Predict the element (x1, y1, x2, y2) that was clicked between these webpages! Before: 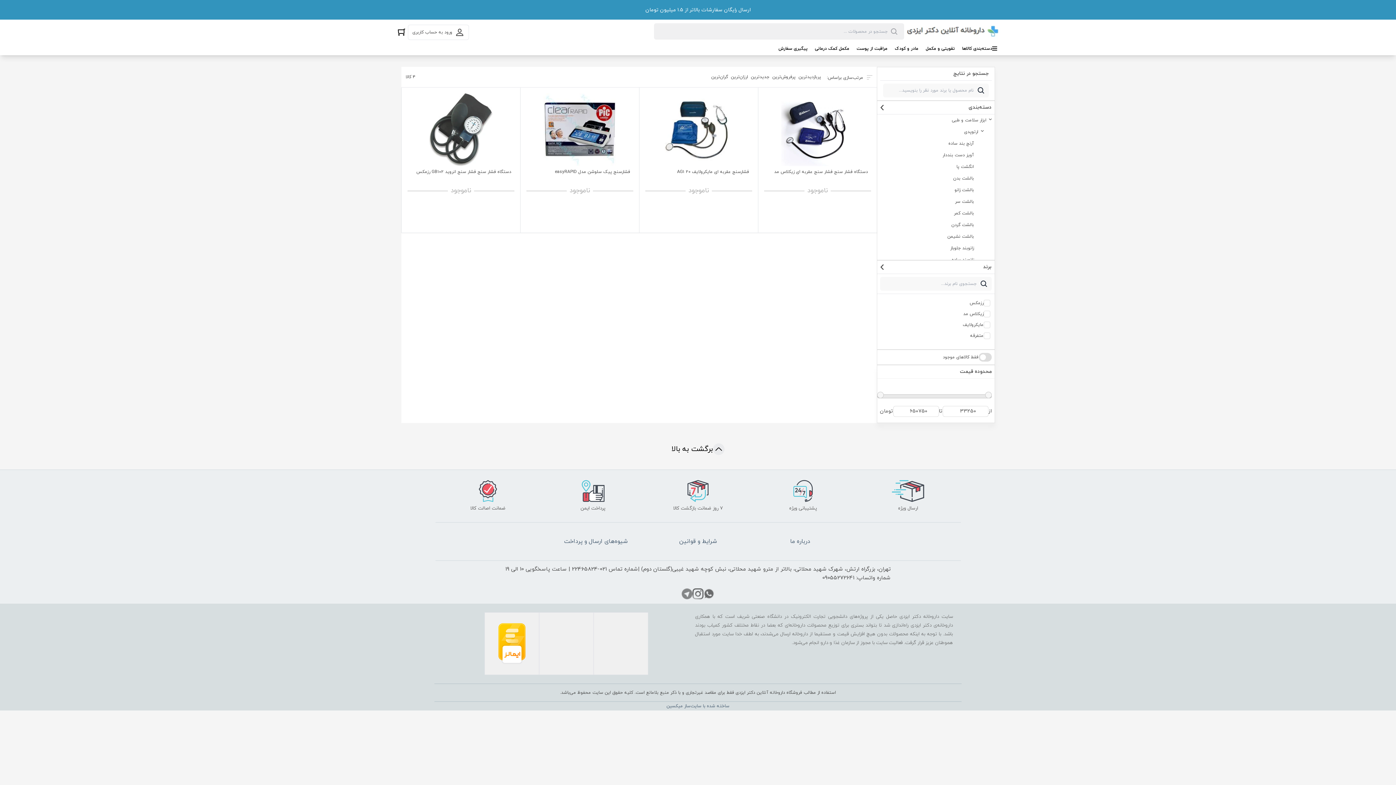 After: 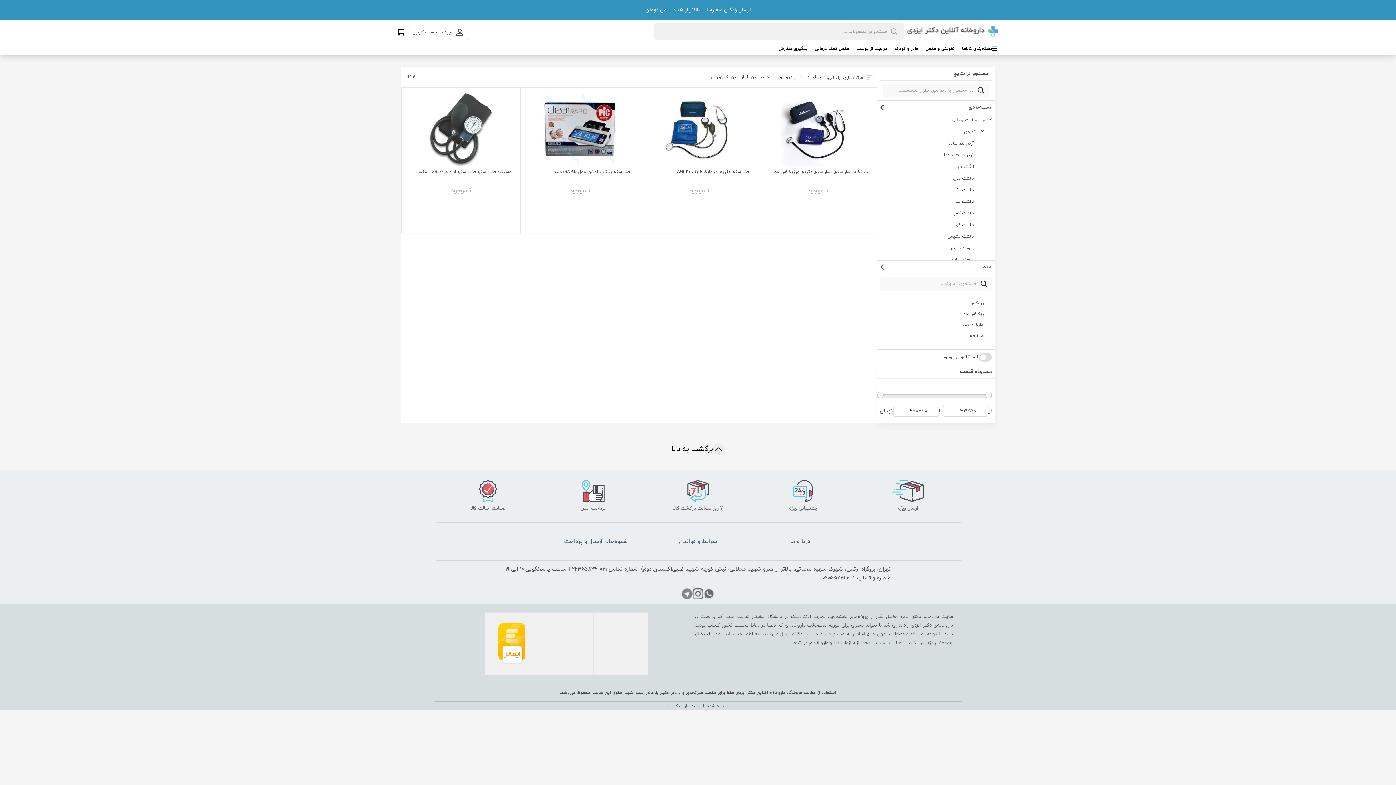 Action: bbox: (877, 207, 978, 219) label: بالشت کمر